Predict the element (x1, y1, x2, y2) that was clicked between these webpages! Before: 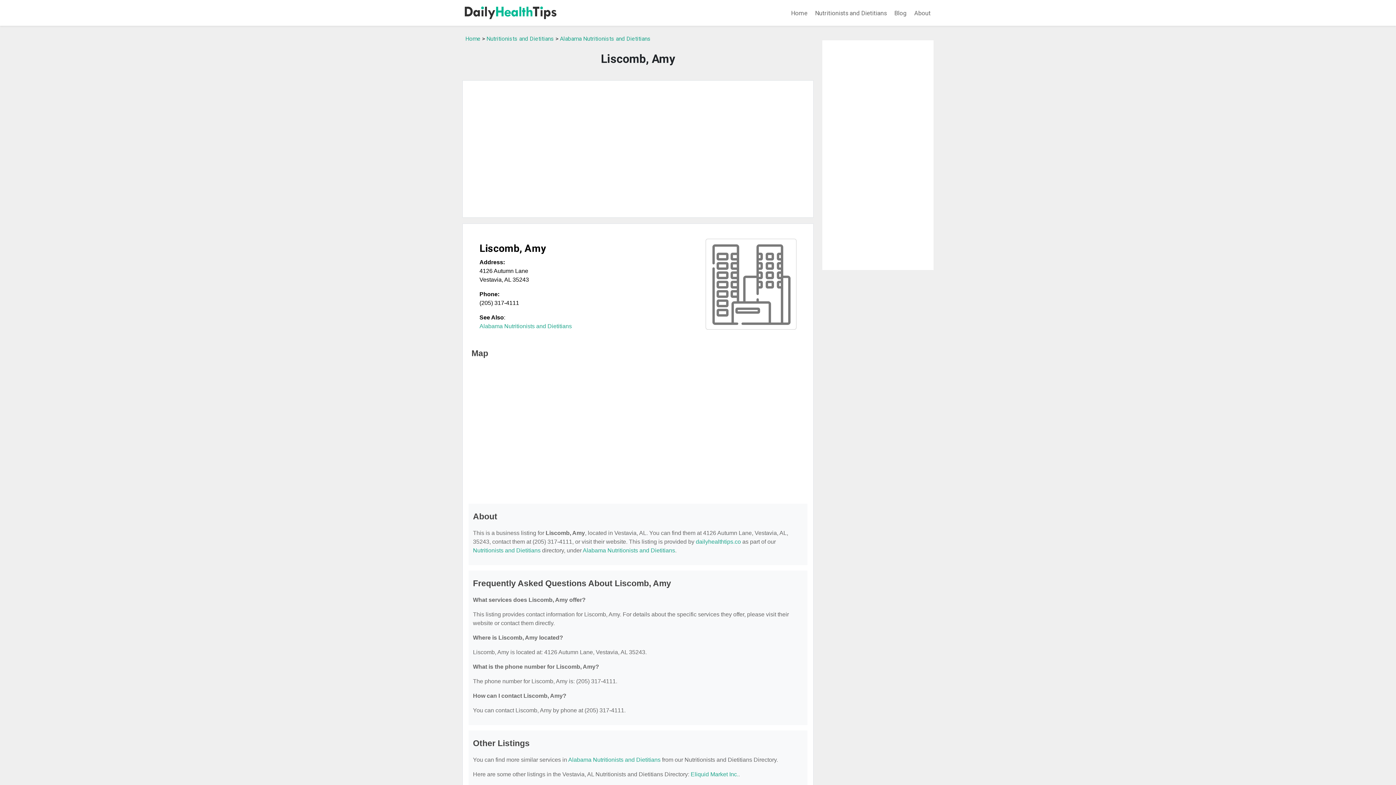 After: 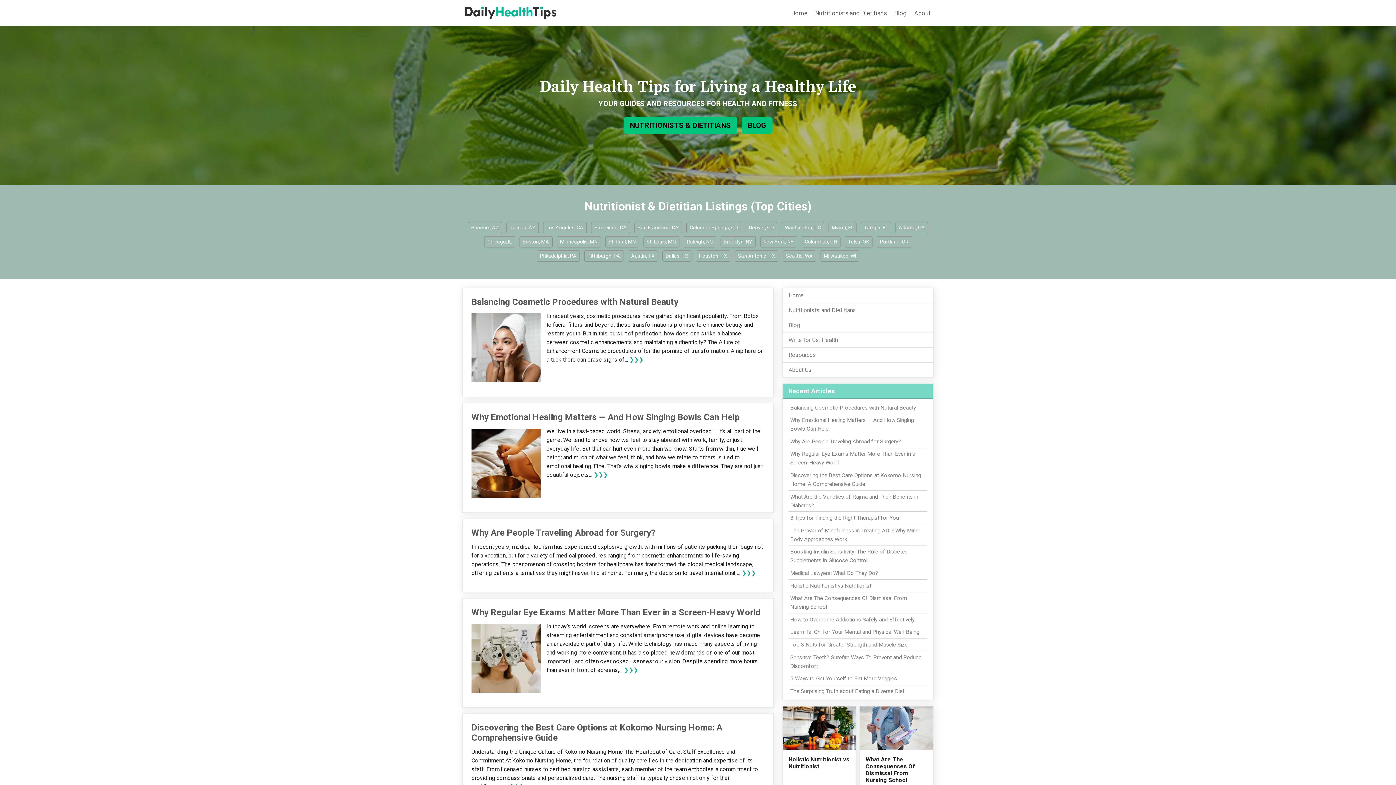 Action: label: dailyhealthtips.co bbox: (696, 538, 741, 545)